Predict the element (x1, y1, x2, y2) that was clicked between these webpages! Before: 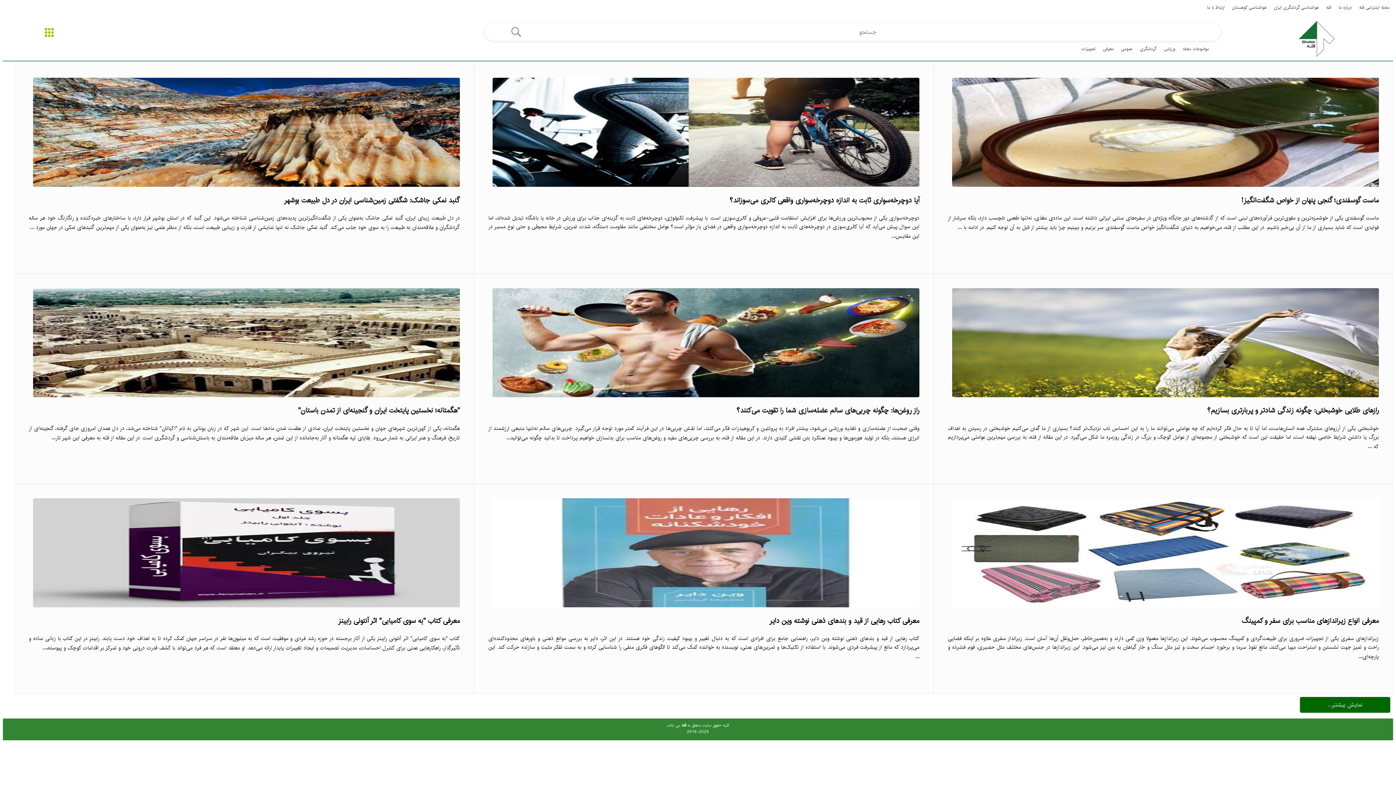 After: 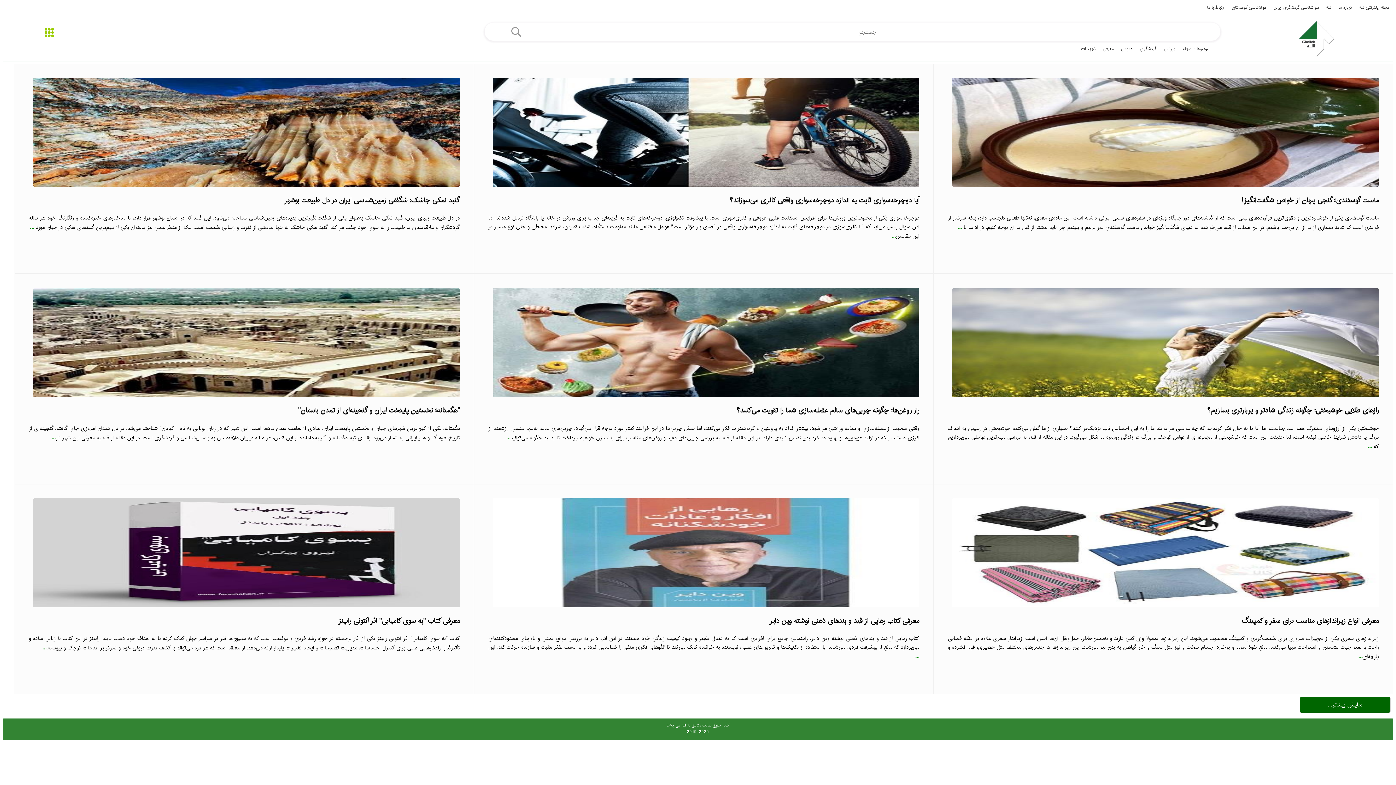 Action: label: ماست گوسفندی؛ گنجی پنهان از خواص شگفت‌انگیز! bbox: (1241, 194, 1379, 206)